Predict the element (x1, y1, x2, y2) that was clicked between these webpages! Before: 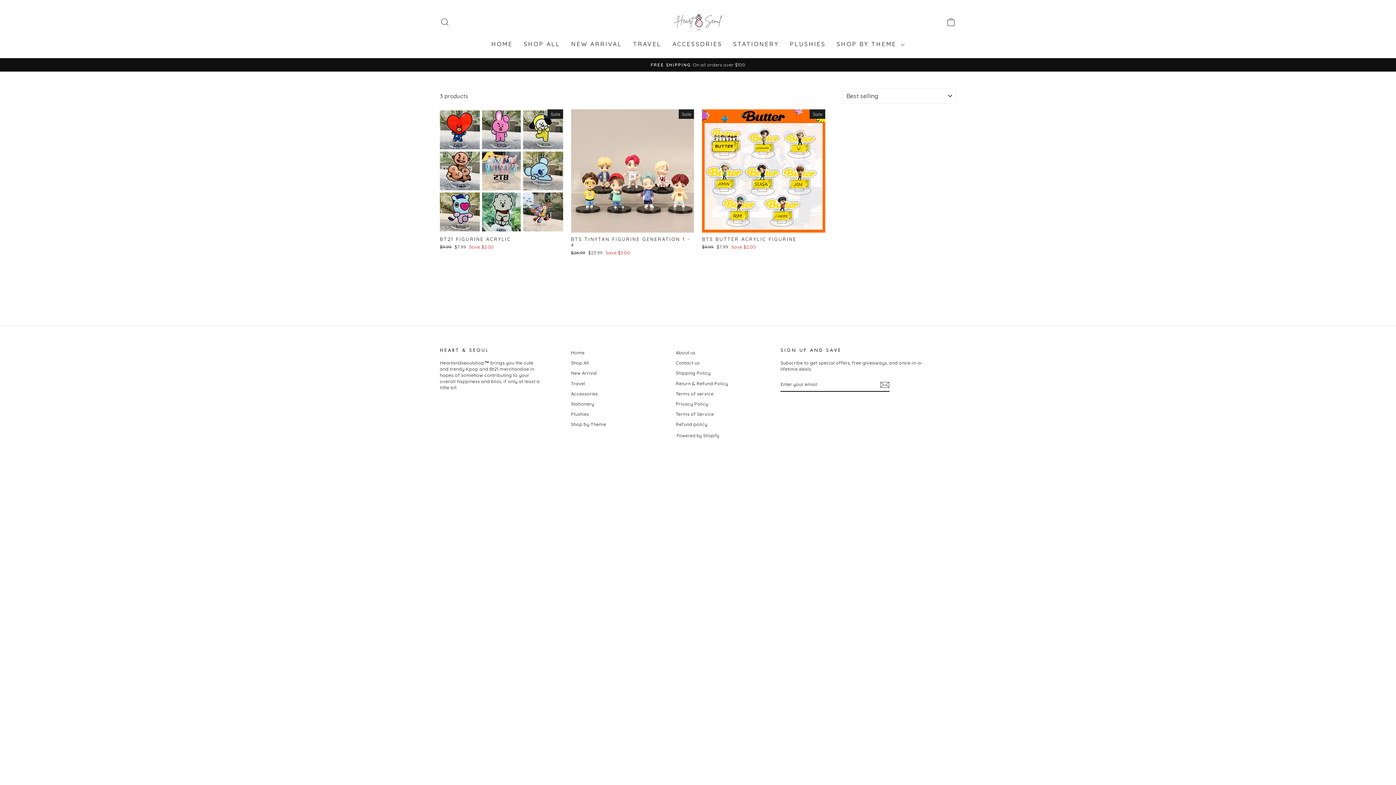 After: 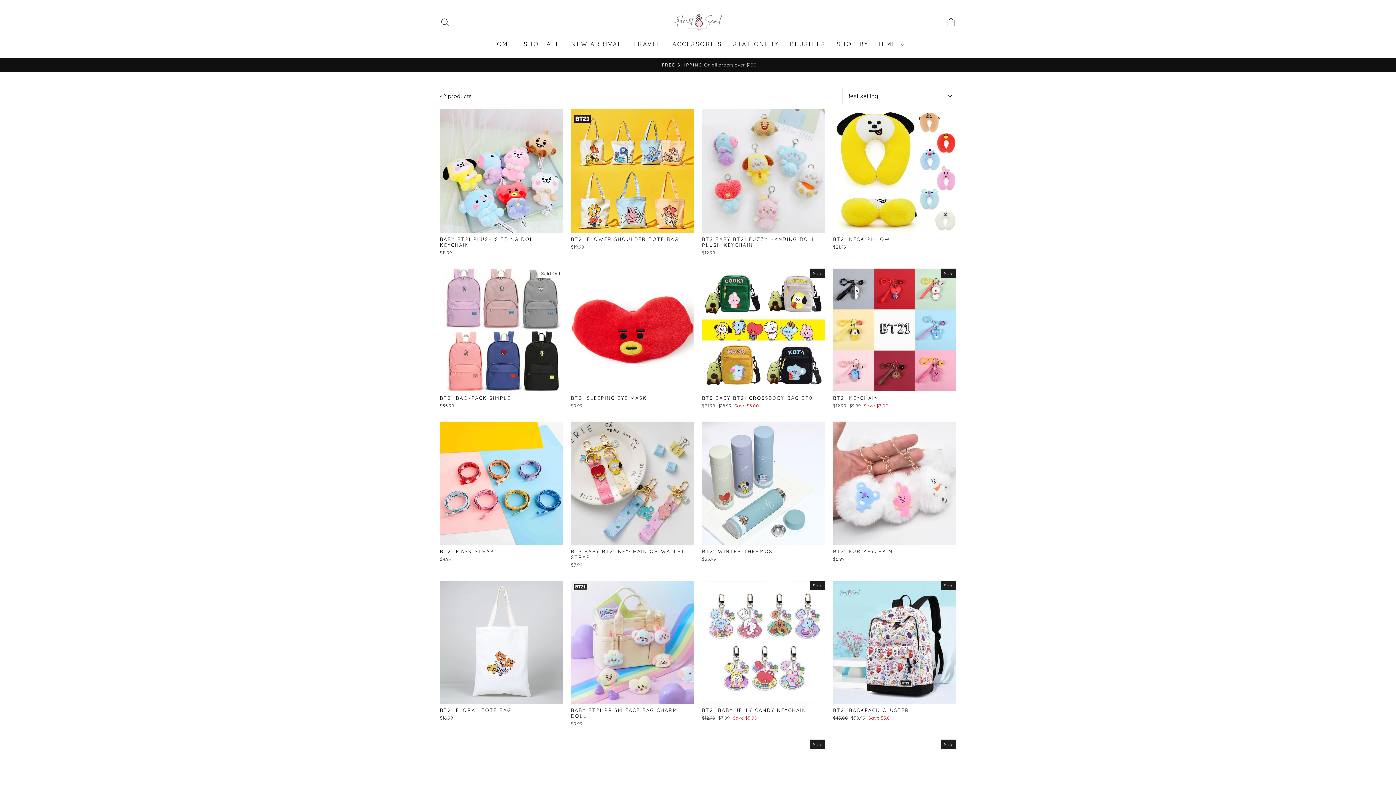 Action: bbox: (571, 379, 585, 388) label: Travel